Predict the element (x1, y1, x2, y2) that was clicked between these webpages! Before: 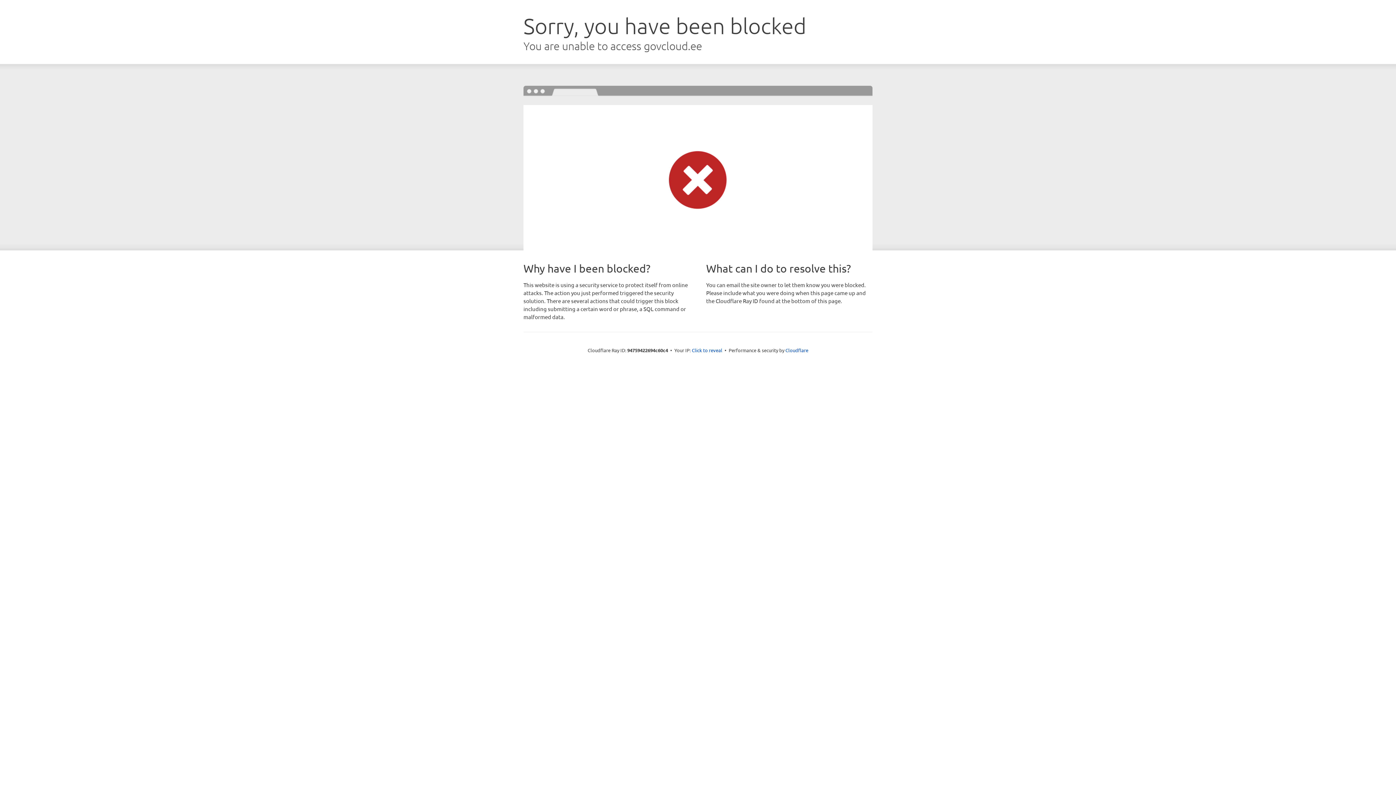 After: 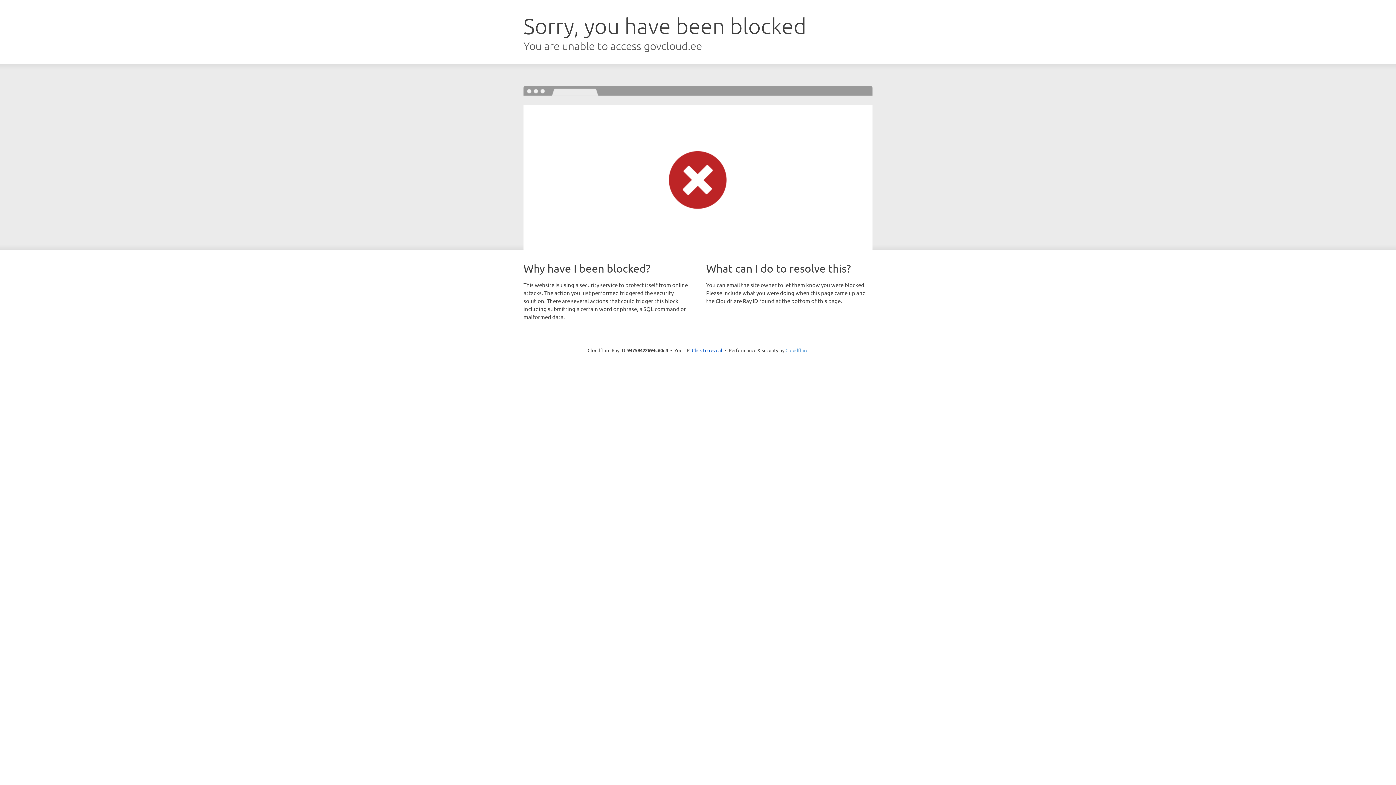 Action: bbox: (785, 347, 808, 353) label: Cloudflare